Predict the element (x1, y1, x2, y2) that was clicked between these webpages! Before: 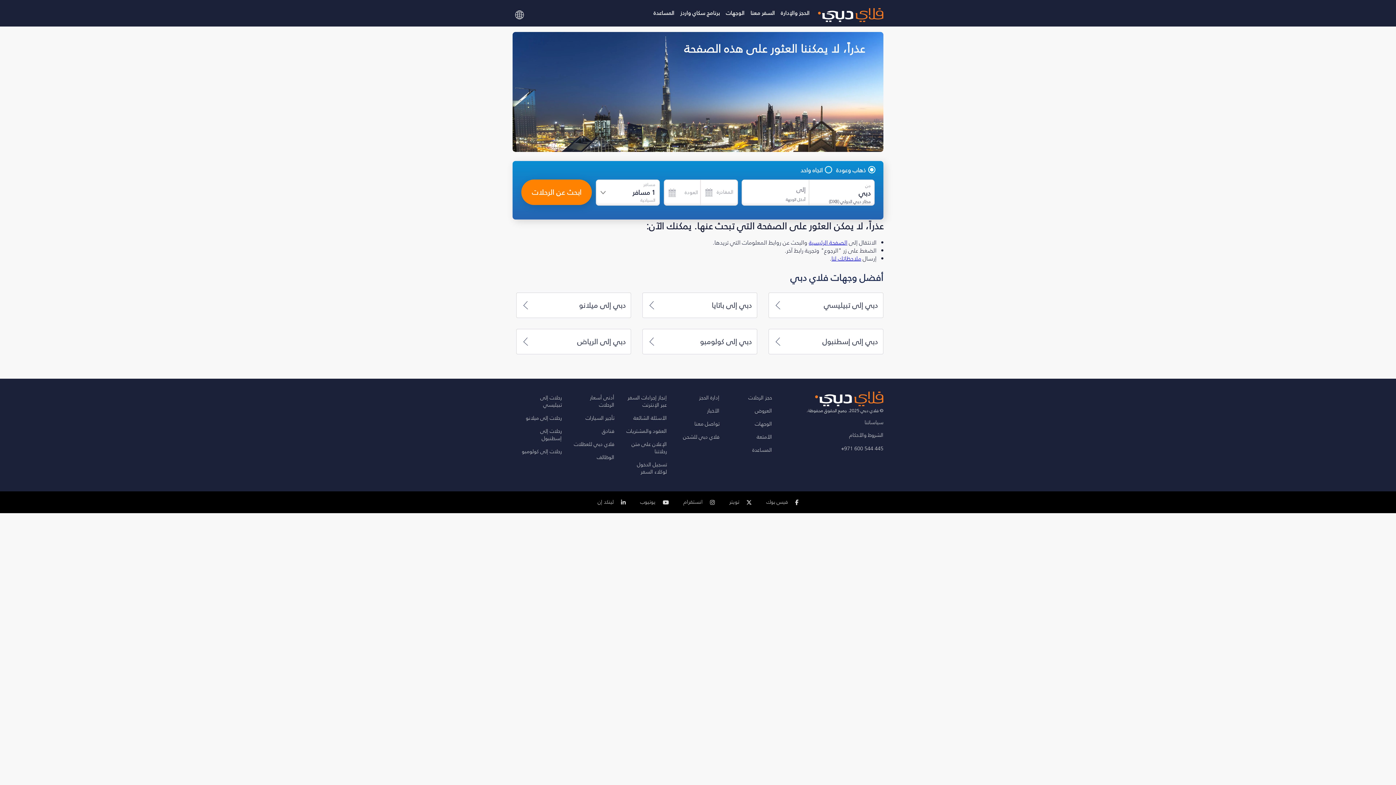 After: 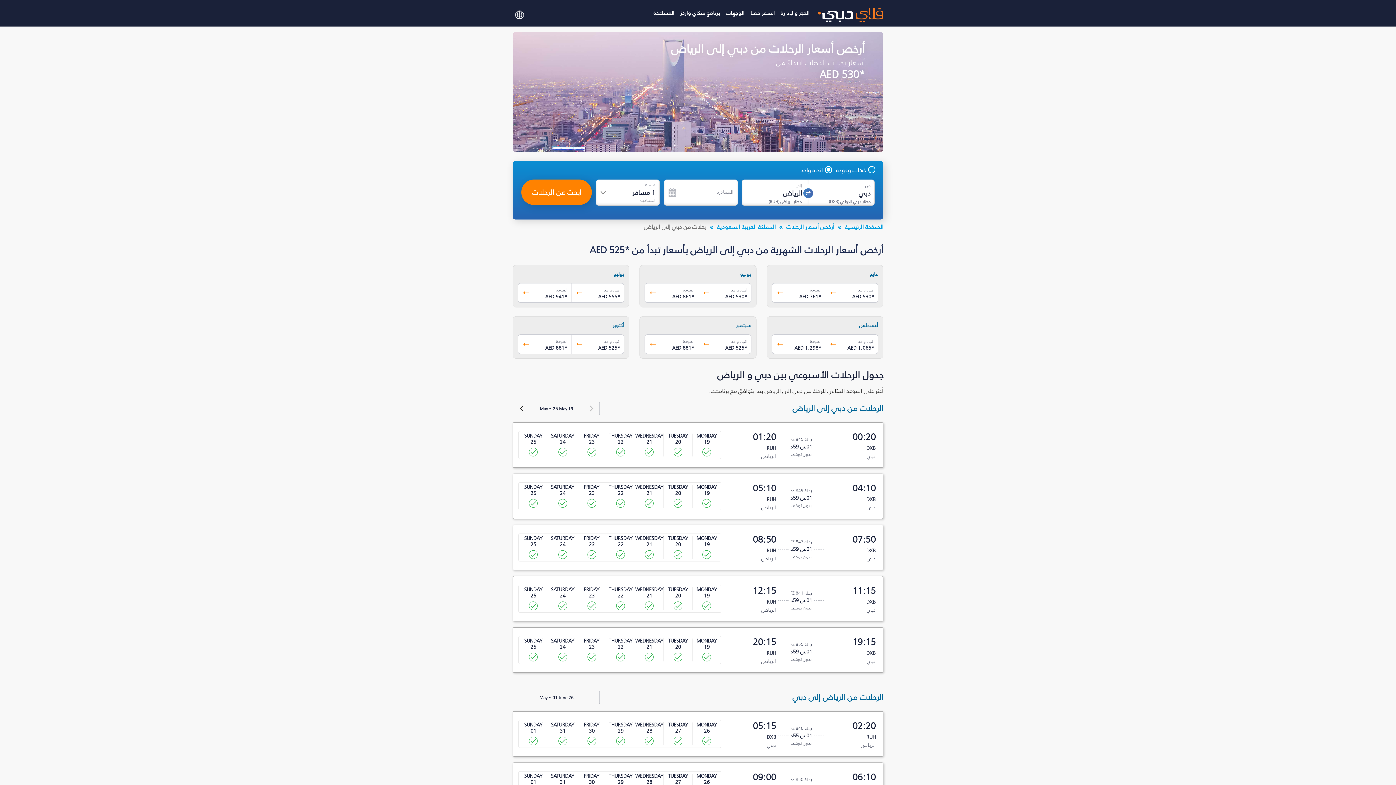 Action: bbox: (524, 337, 626, 346) label: دبي إلى الرياض